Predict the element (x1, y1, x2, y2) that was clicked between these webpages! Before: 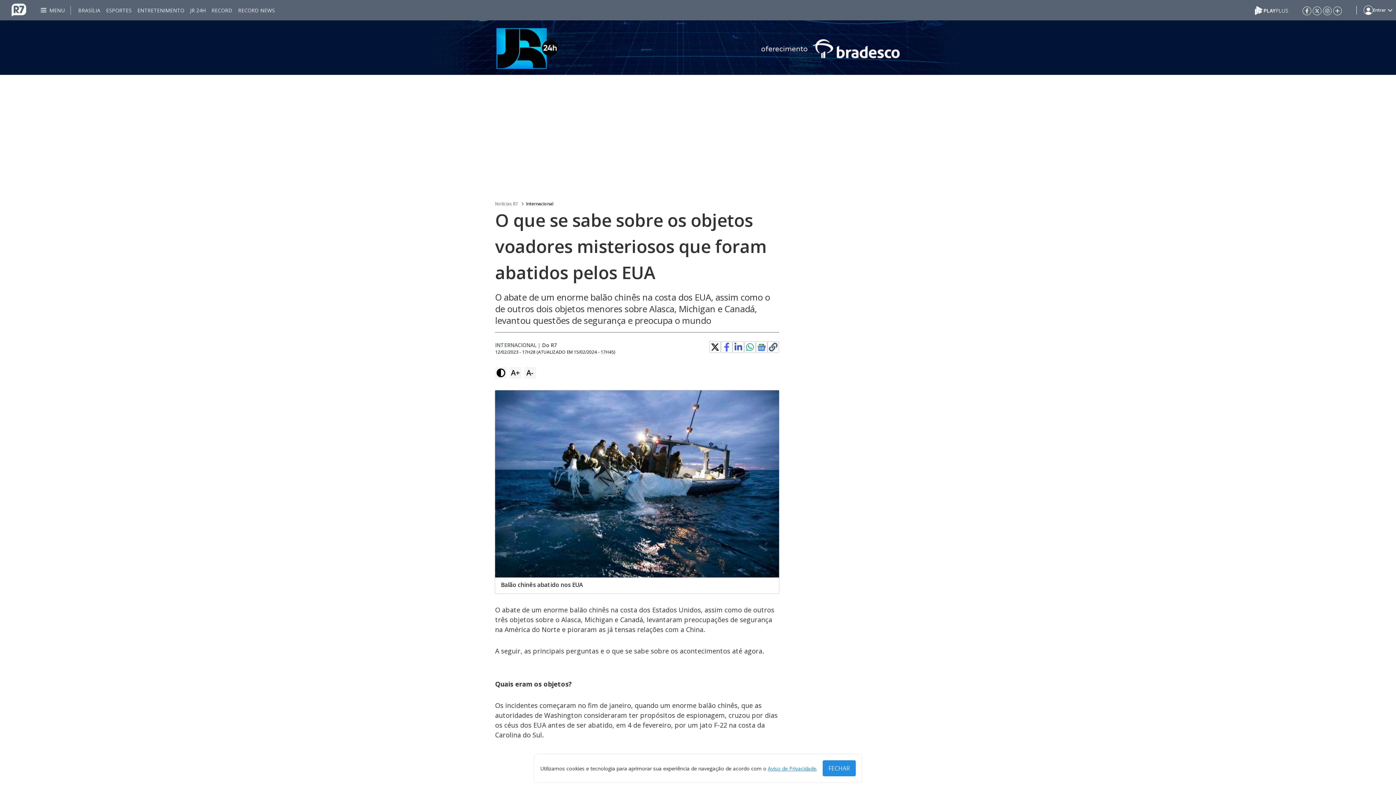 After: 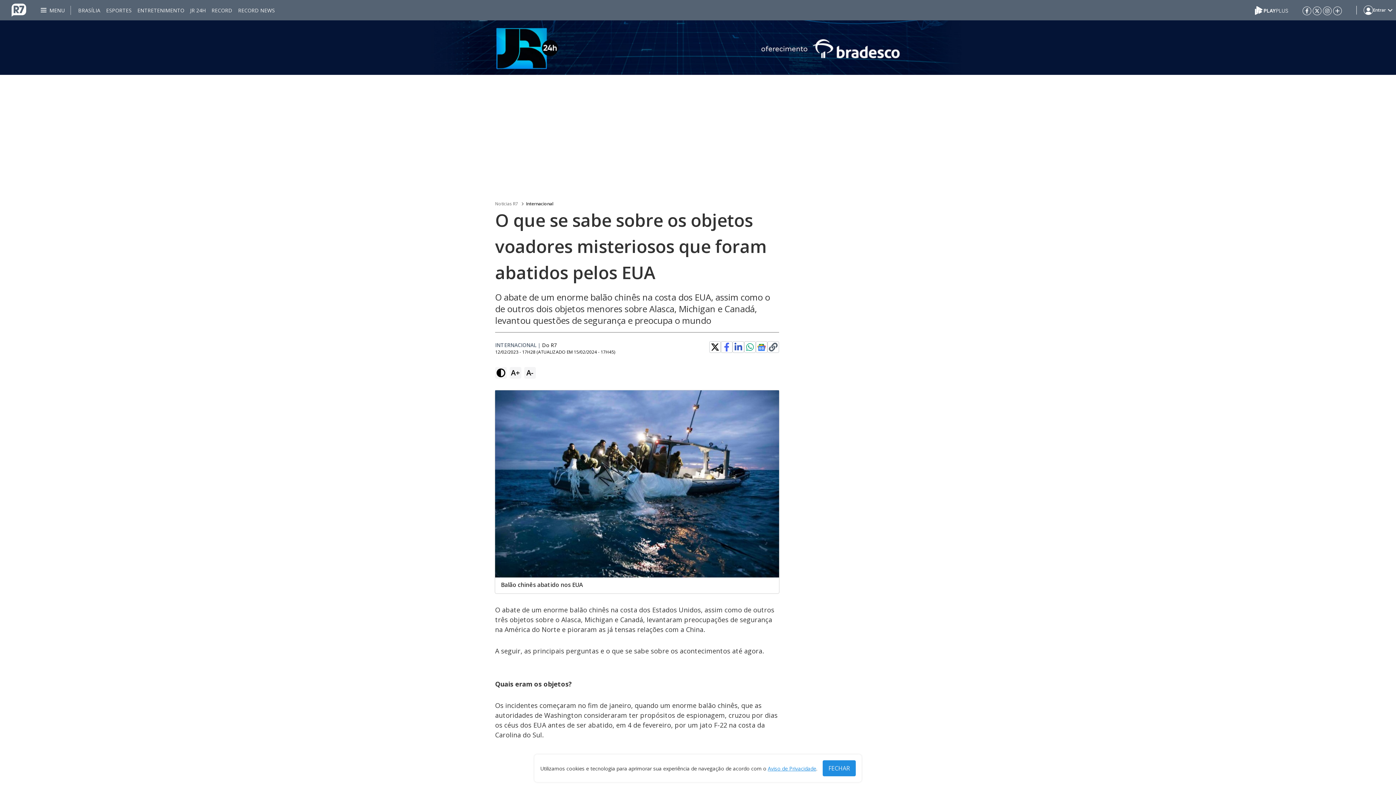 Action: bbox: (769, 342, 777, 351) label: Clique para copiar o link de compartilhamento